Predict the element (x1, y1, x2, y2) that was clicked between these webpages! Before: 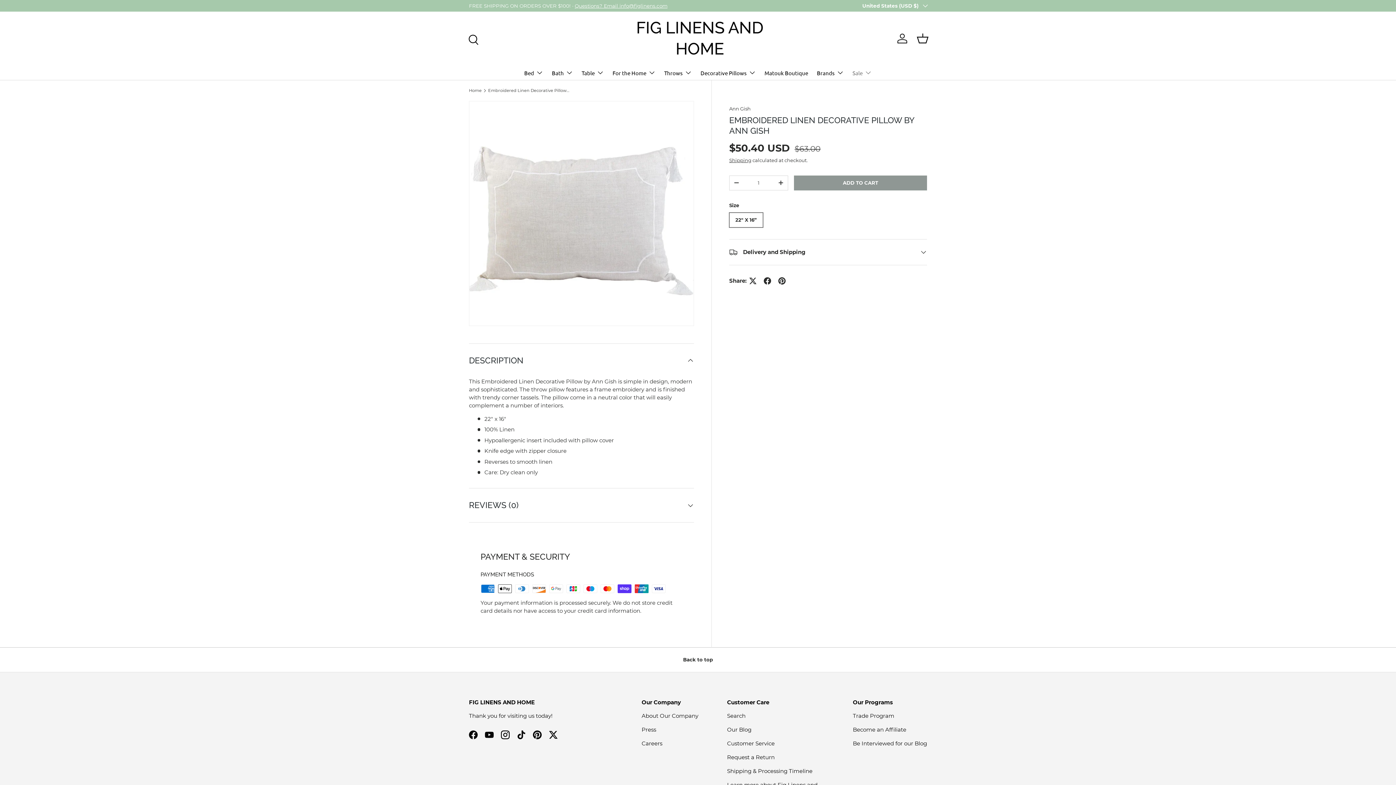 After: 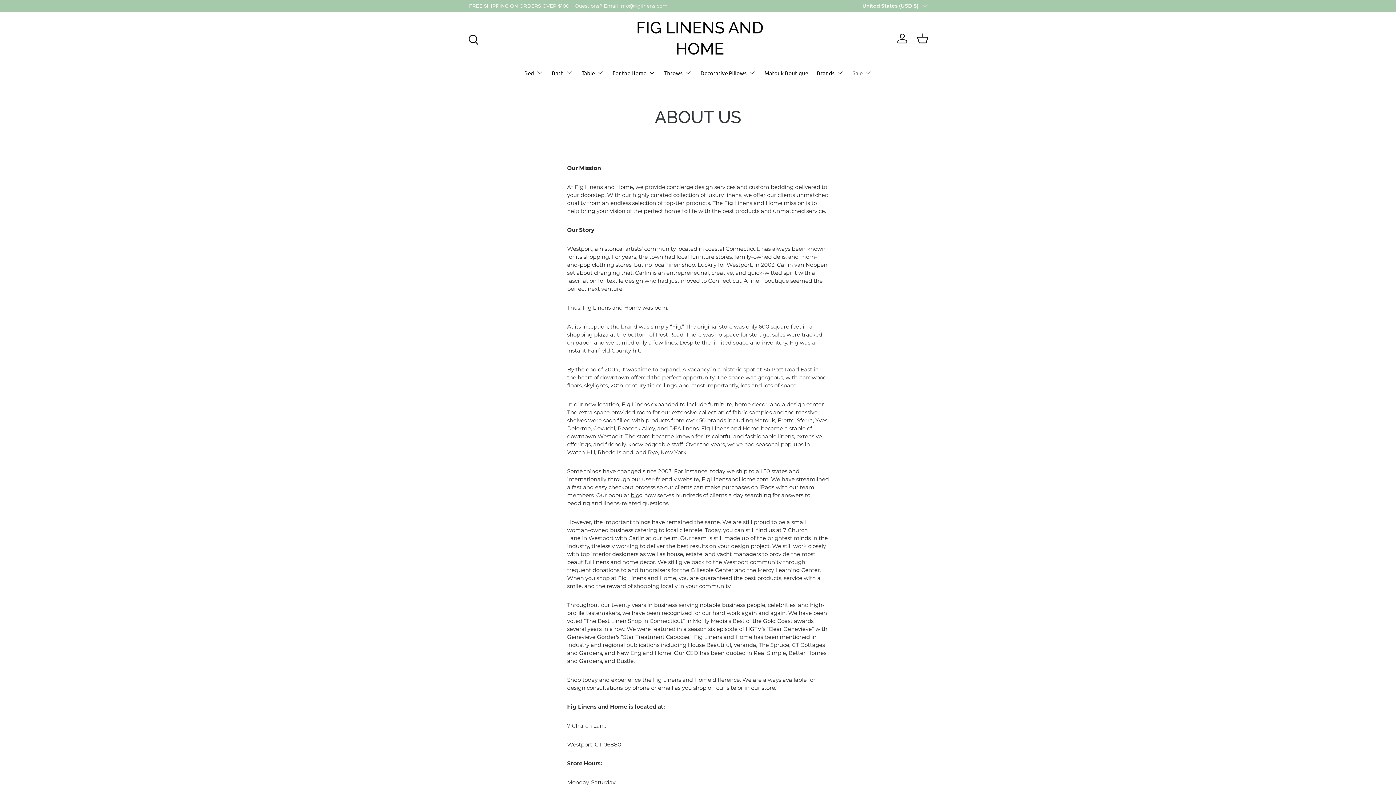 Action: bbox: (641, 712, 698, 719) label: About Our Company